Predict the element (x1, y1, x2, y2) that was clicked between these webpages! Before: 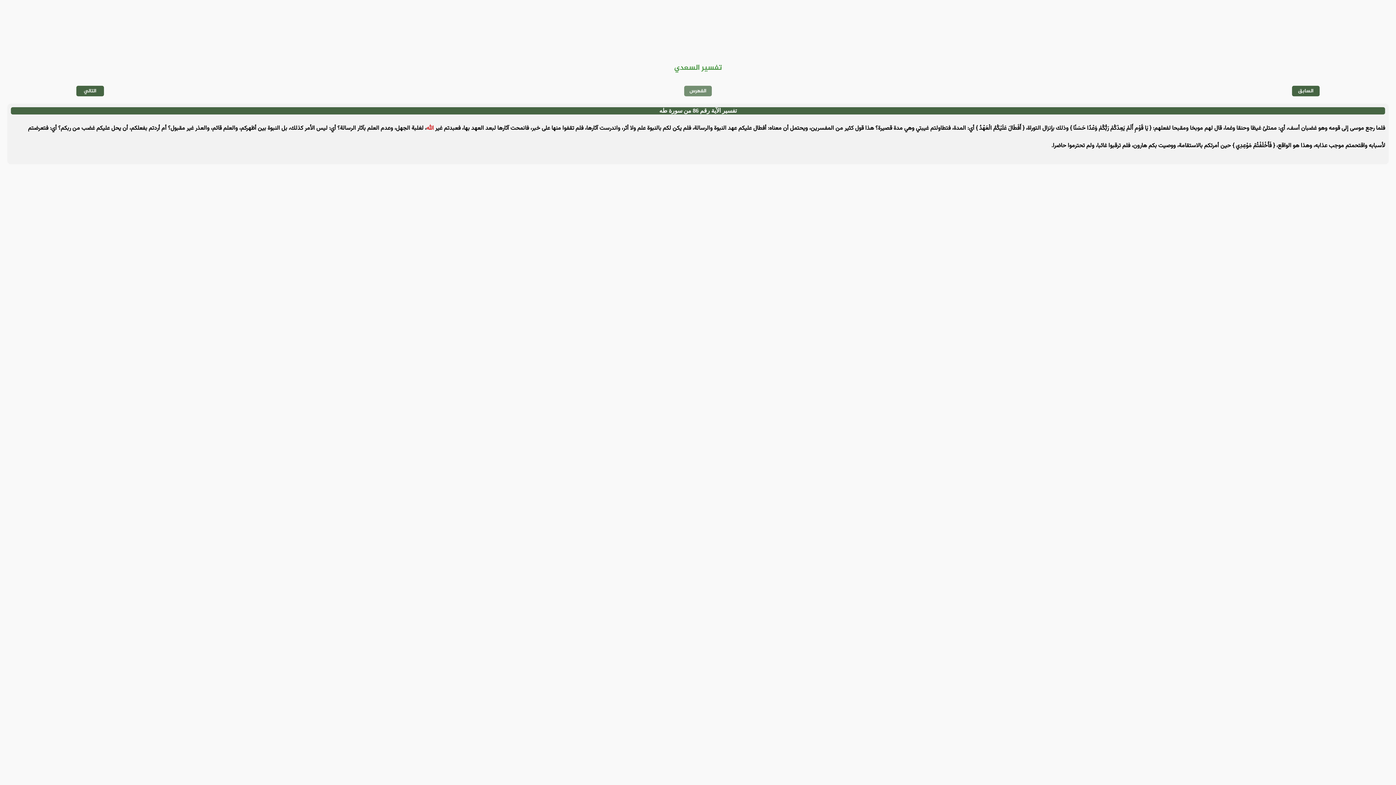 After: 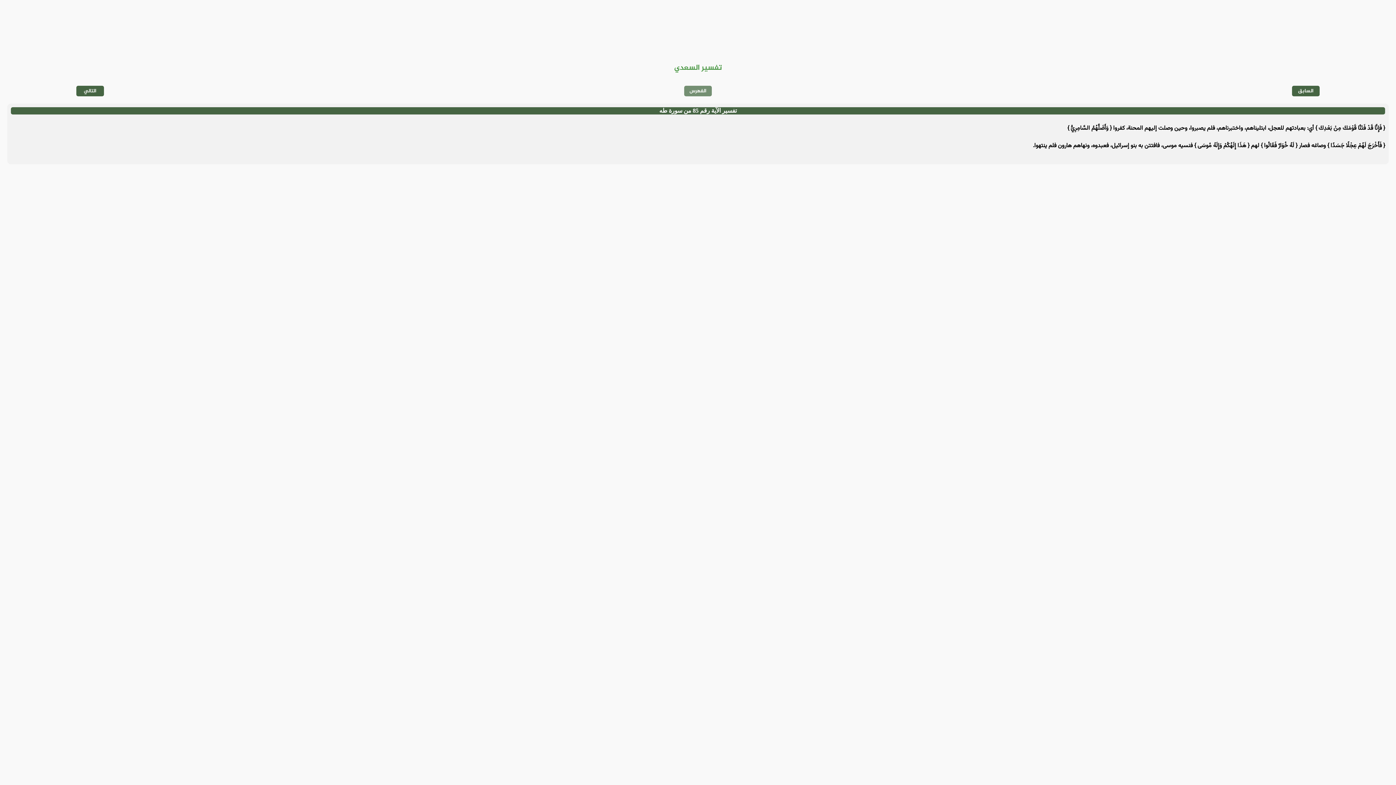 Action: bbox: (1298, 86, 1314, 95) label: السابق